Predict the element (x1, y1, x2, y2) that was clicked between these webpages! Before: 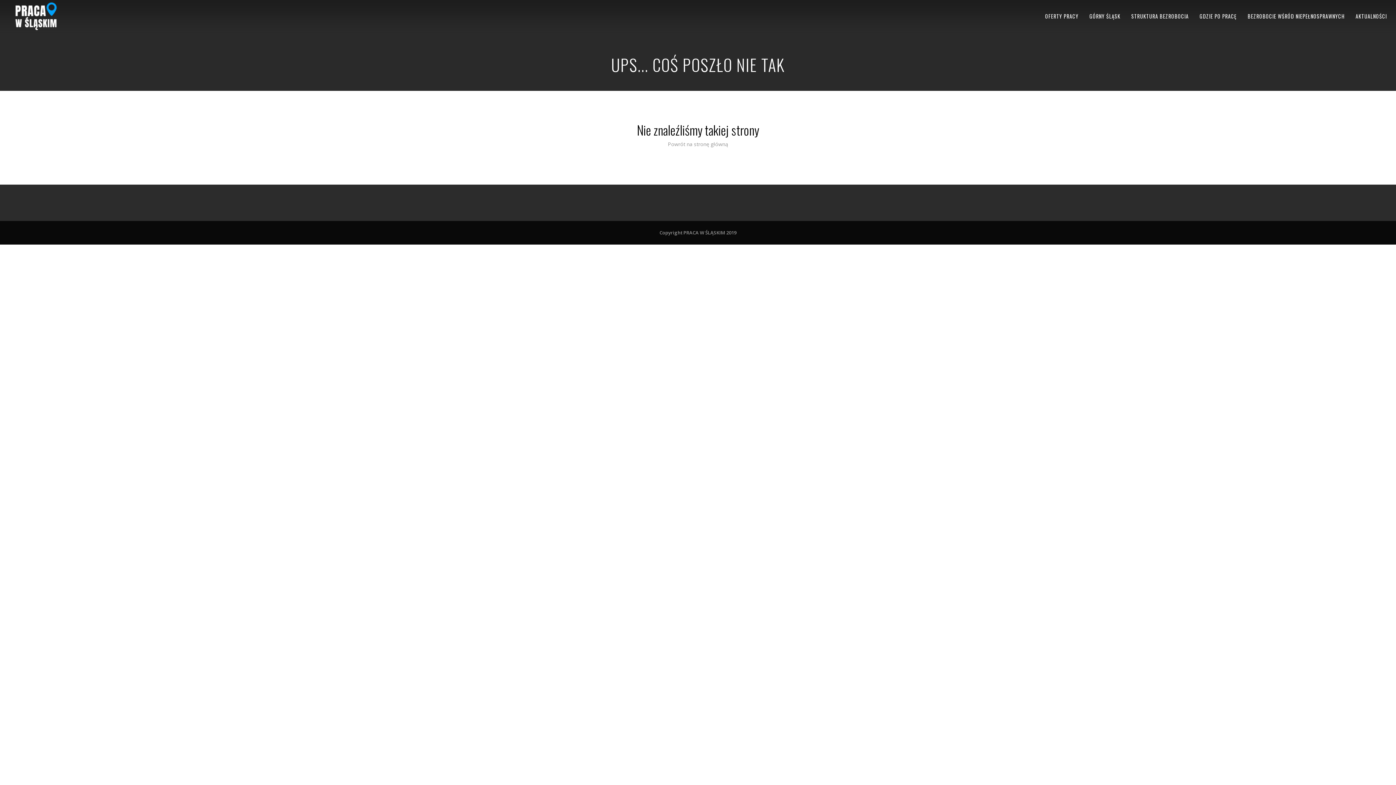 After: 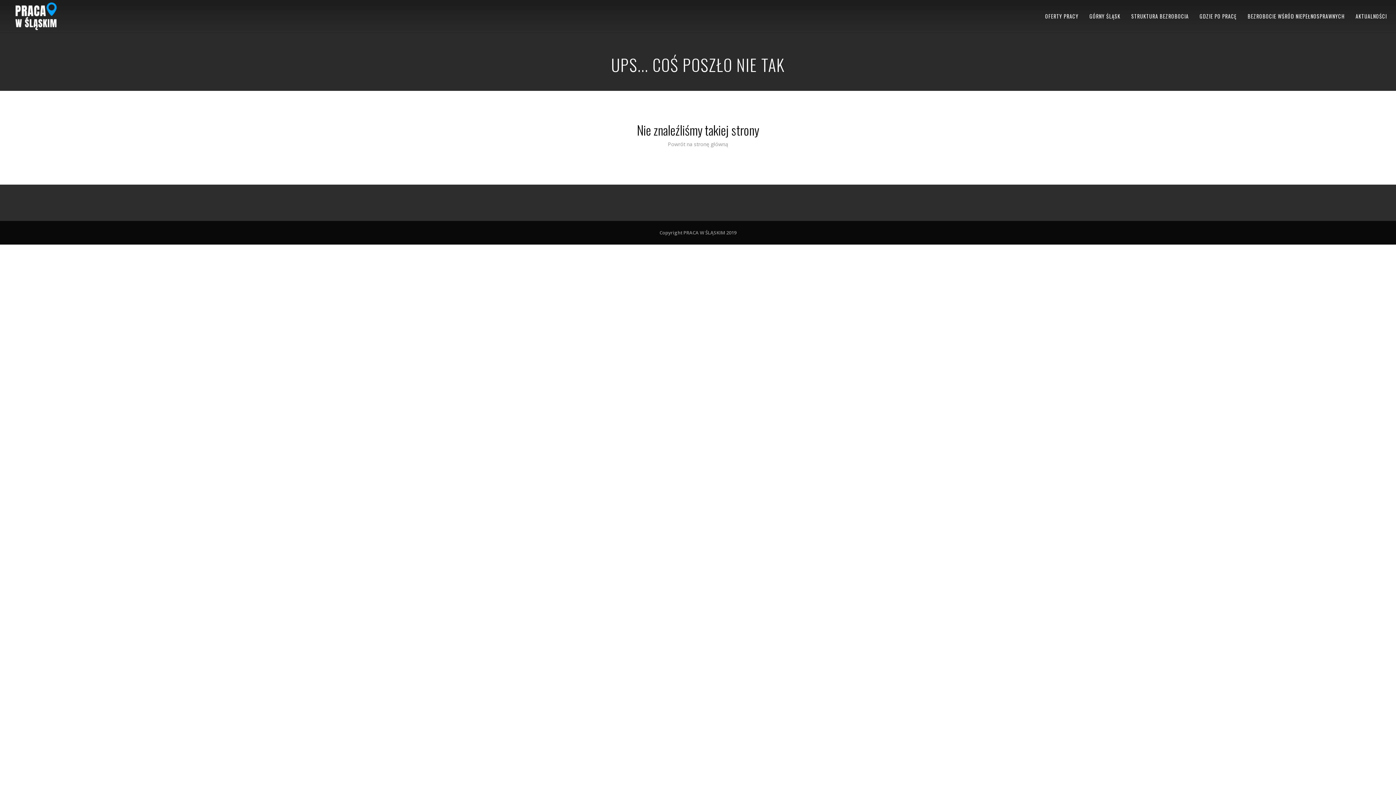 Action: label: OFERTY PRACY bbox: (1040, 0, 1084, 32)